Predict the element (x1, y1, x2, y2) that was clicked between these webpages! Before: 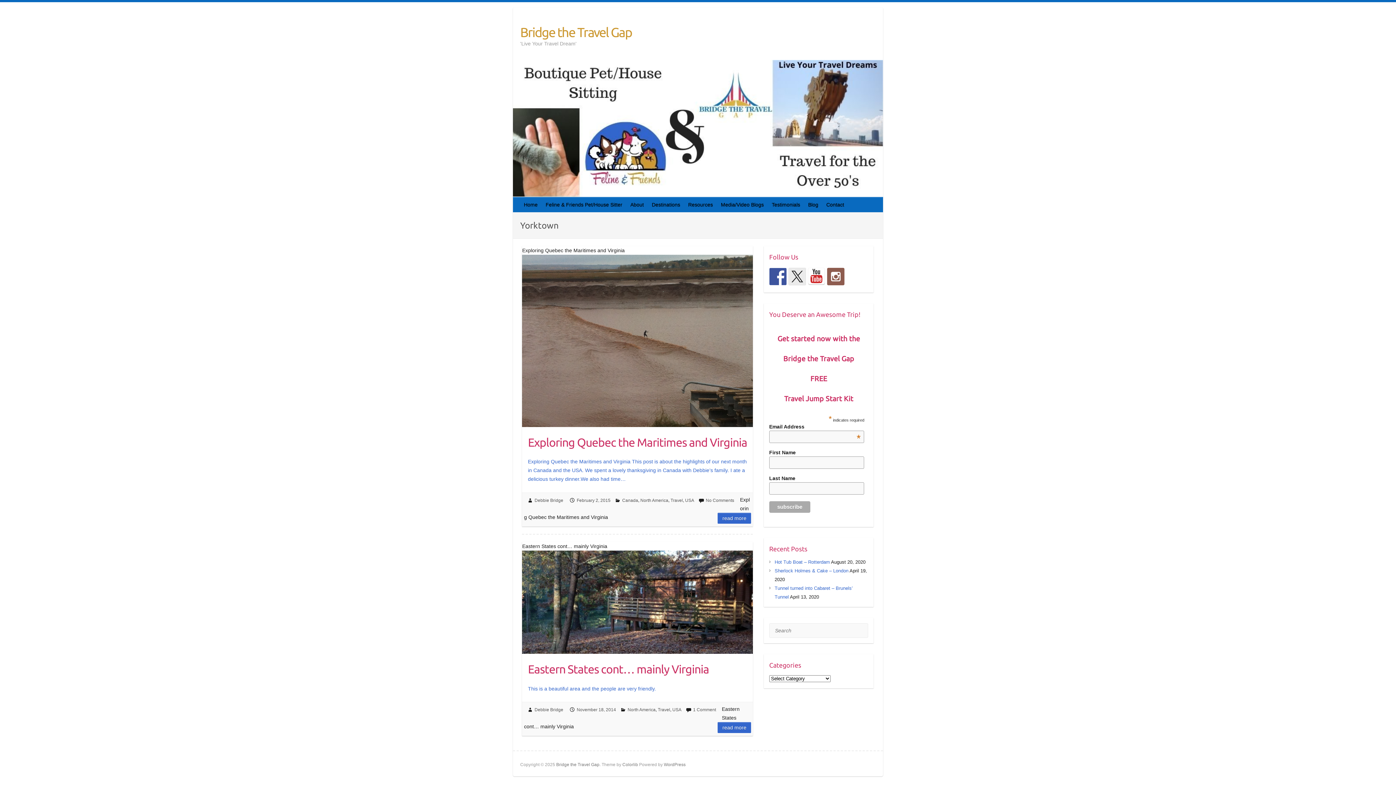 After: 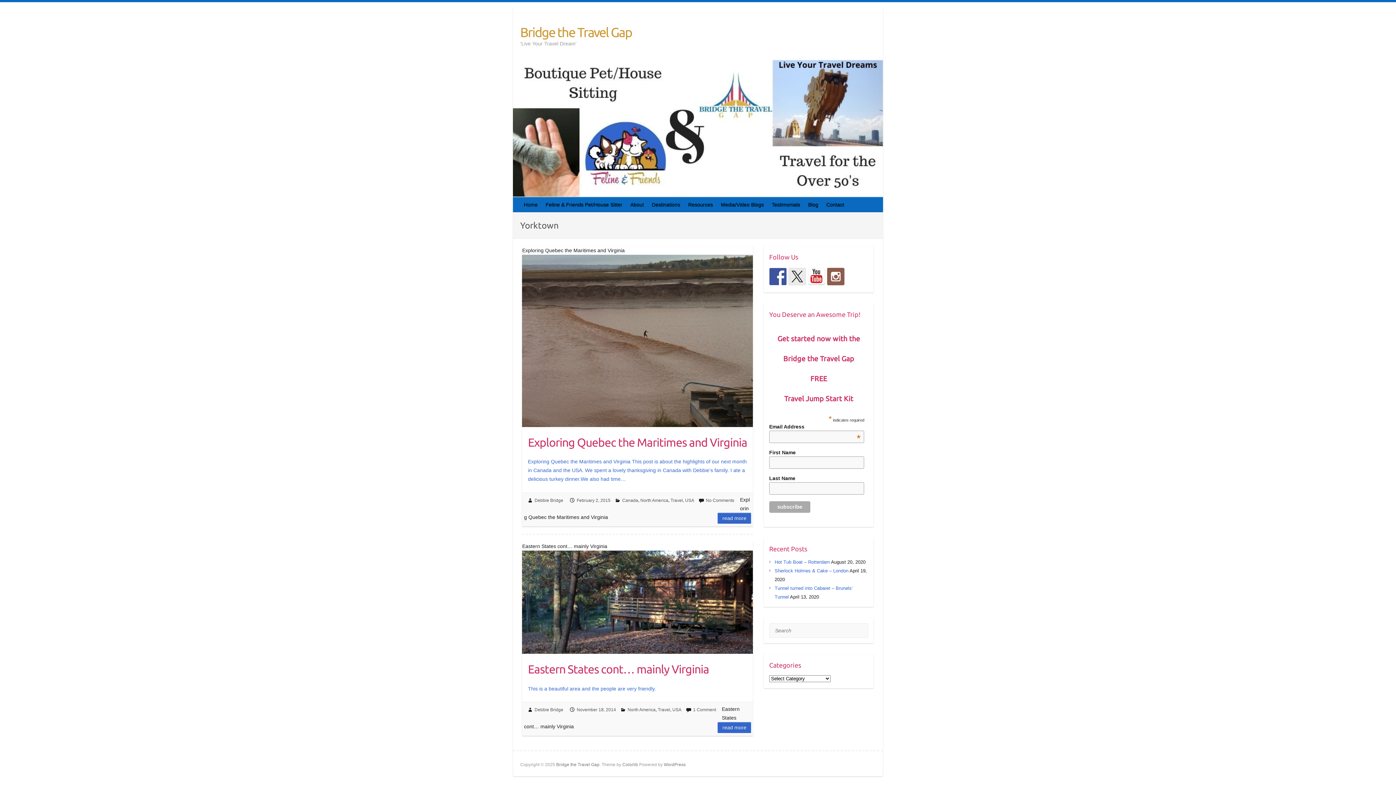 Action: bbox: (827, 267, 844, 285)